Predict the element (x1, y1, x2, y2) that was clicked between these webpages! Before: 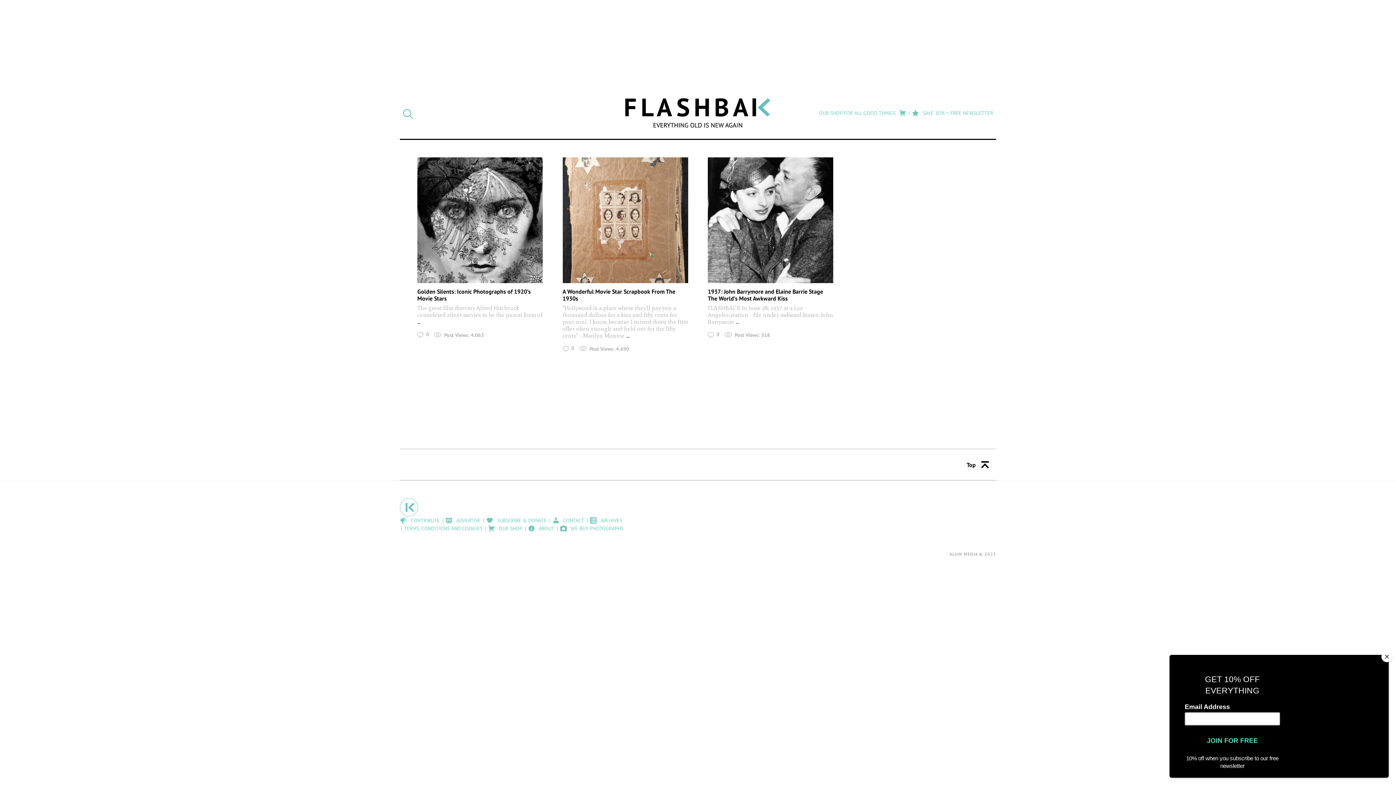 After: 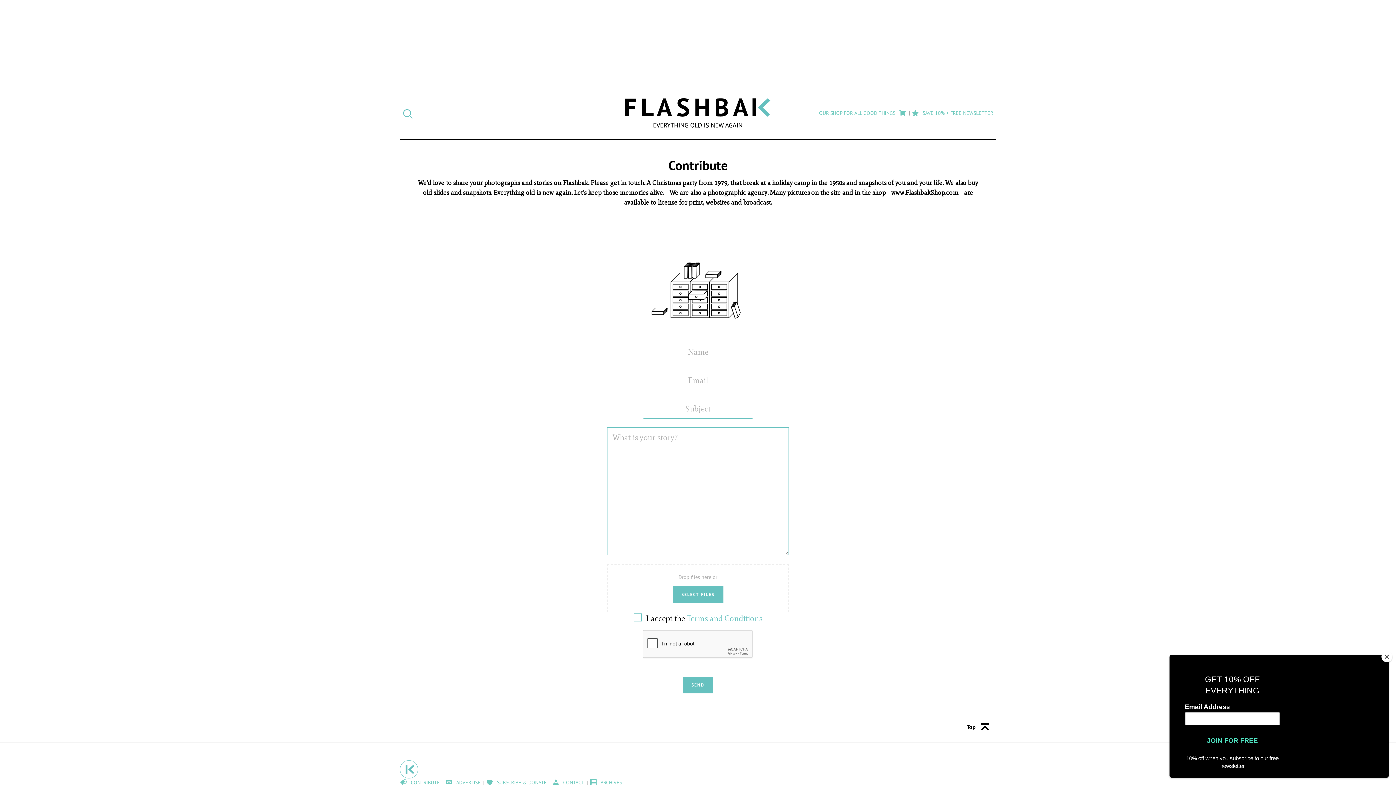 Action: label: CONTRIBUTE bbox: (400, 517, 440, 524)